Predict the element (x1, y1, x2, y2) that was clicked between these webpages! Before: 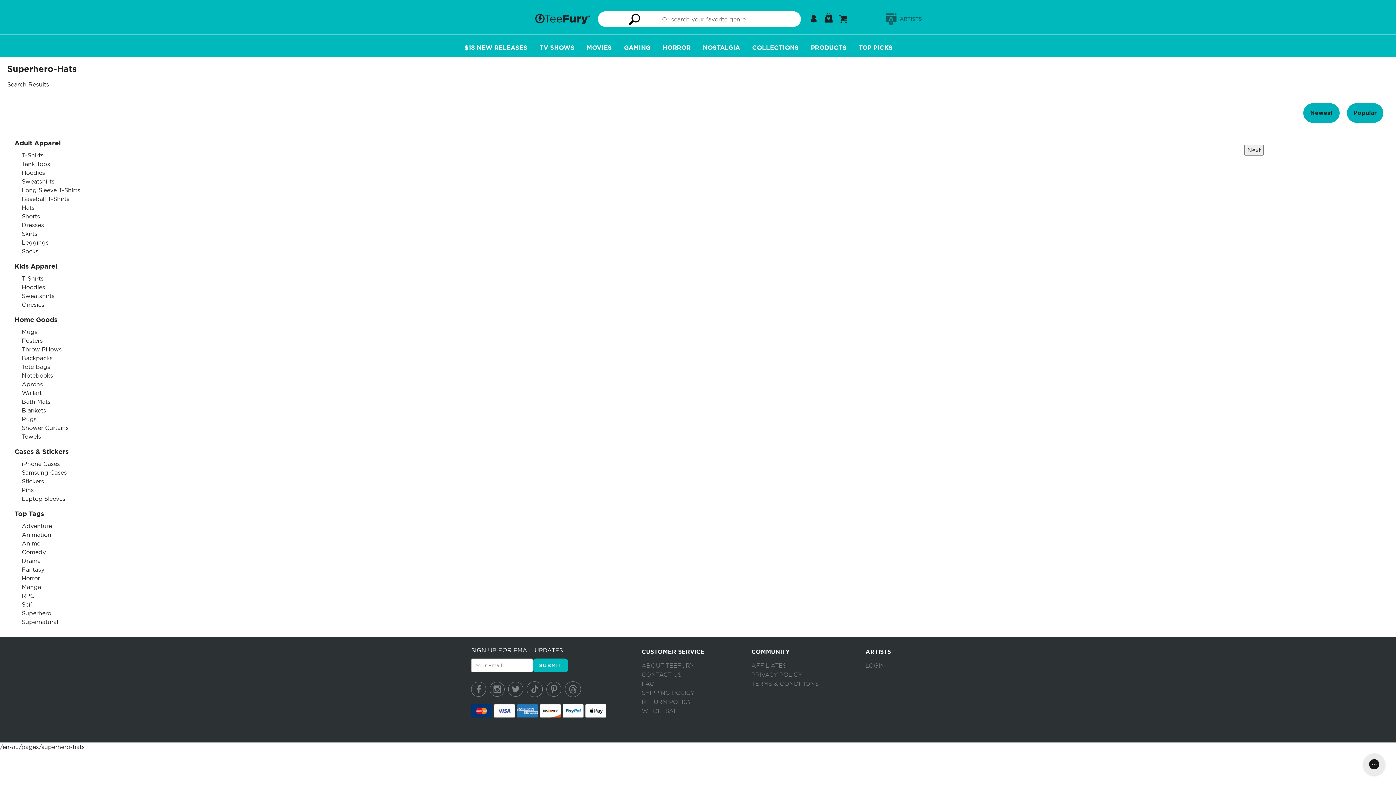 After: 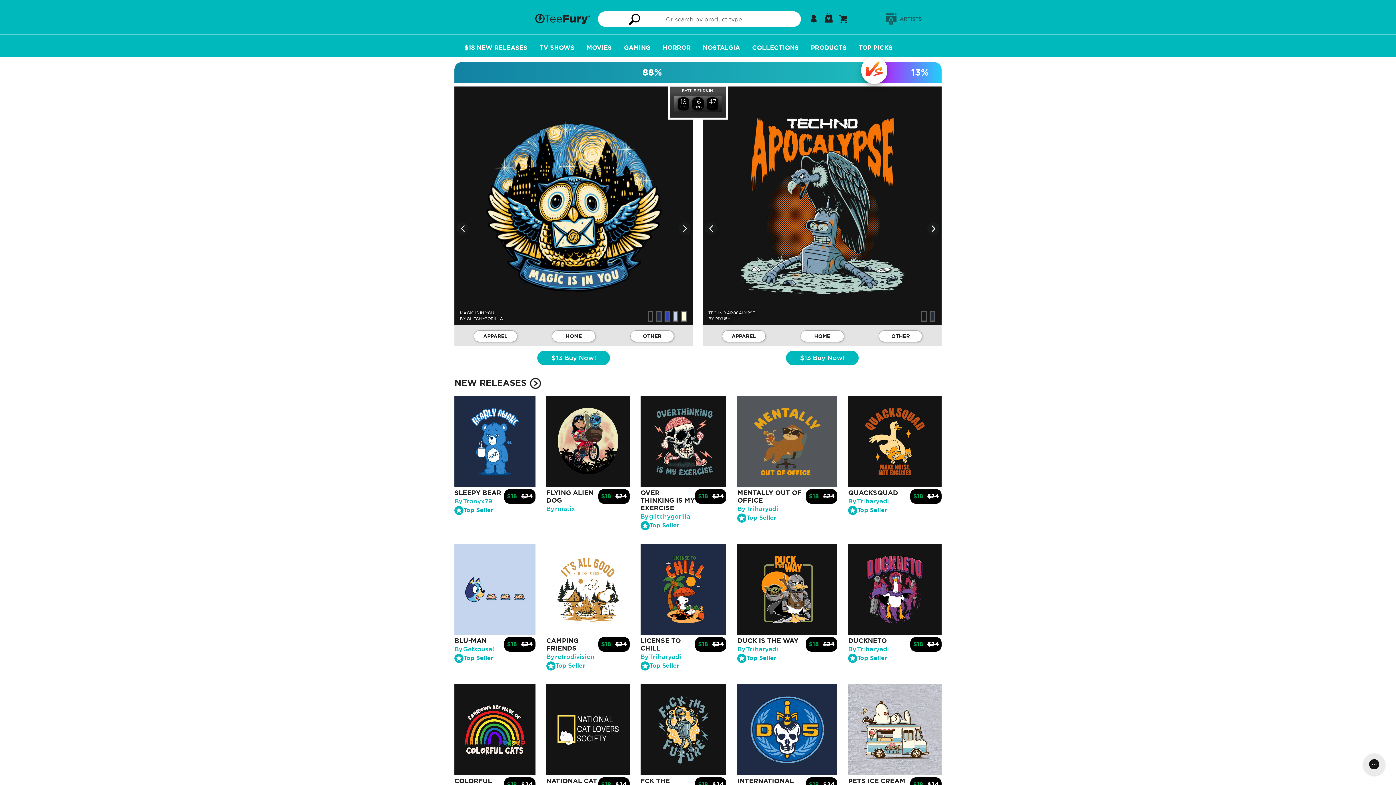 Action: label: Onesies bbox: (21, 301, 44, 308)